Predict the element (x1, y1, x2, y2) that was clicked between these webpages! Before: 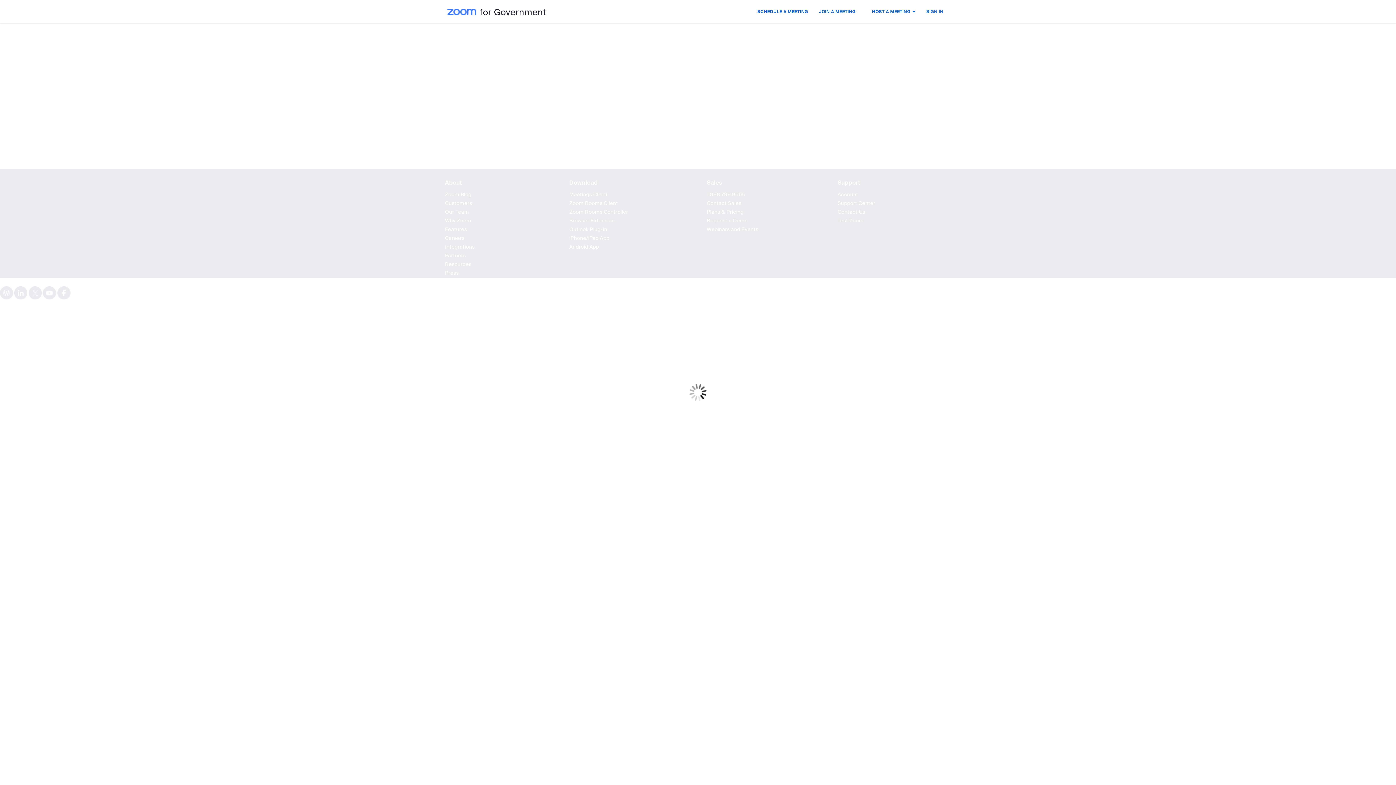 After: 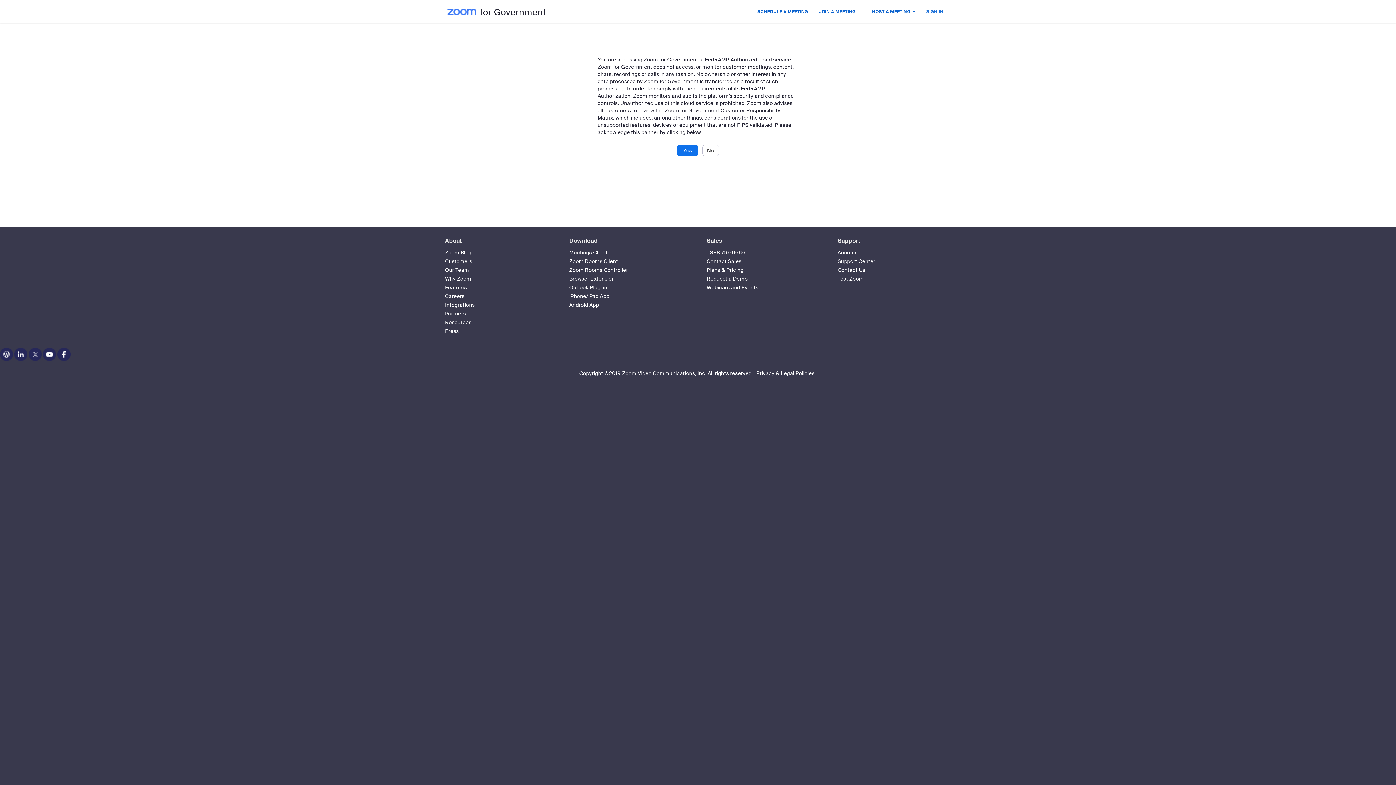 Action: bbox: (752, 0, 813, 23) label: SCHEDULE A MEETING